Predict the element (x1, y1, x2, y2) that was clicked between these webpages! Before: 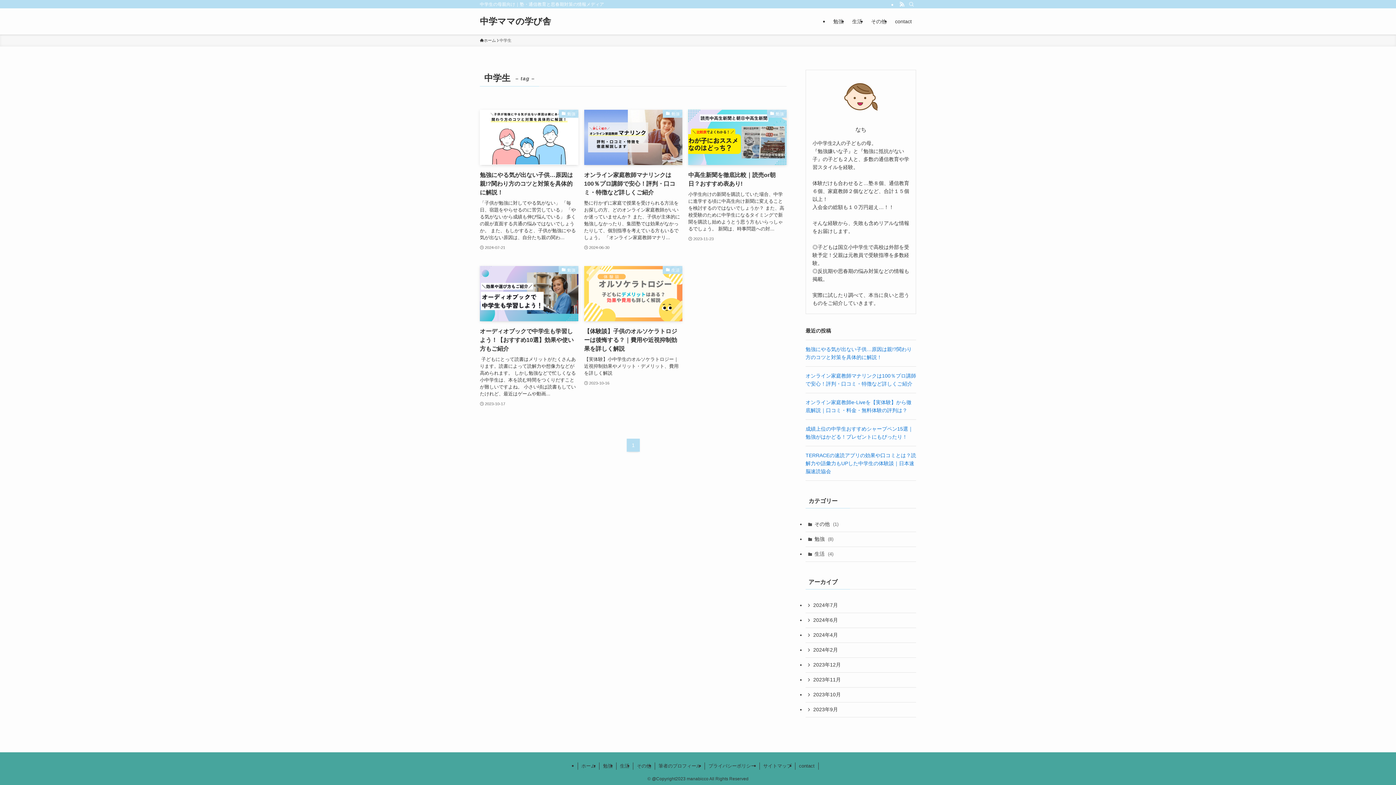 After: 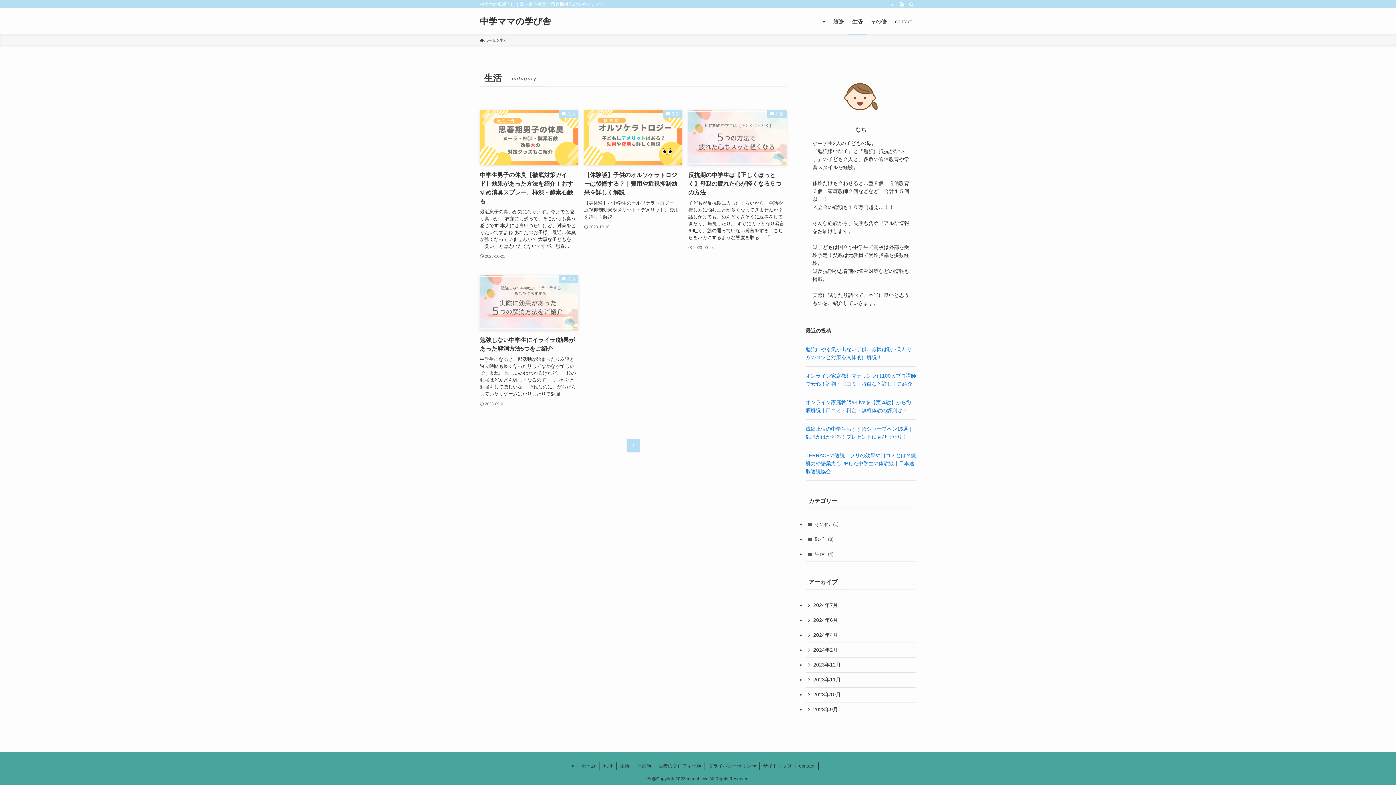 Action: bbox: (848, 8, 866, 34) label: 生活